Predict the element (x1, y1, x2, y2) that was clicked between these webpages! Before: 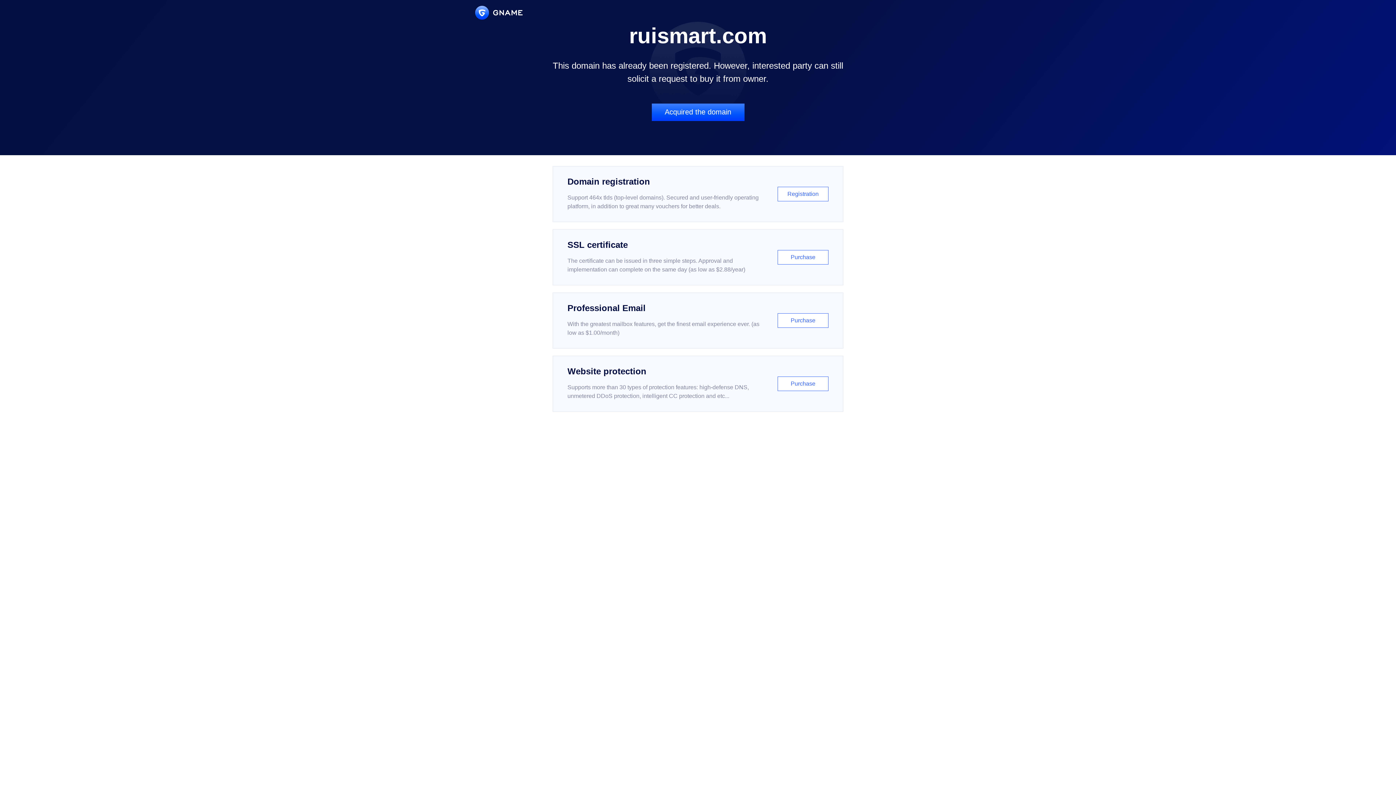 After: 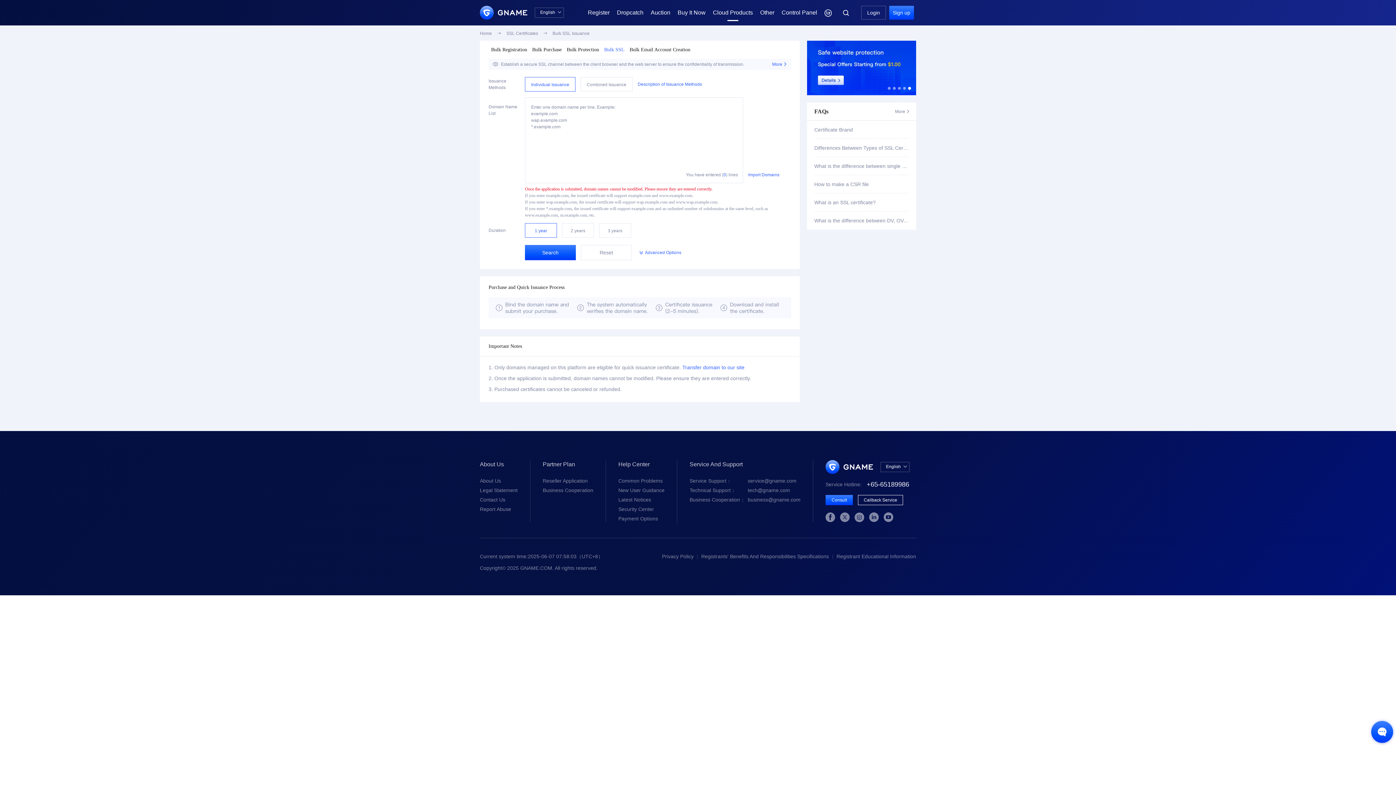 Action: label: SSL certificate

The certificate can be issued in three simple steps. Approval and implementation can complete on the same day (as low as $2.88/year)

Purchase bbox: (552, 229, 843, 285)